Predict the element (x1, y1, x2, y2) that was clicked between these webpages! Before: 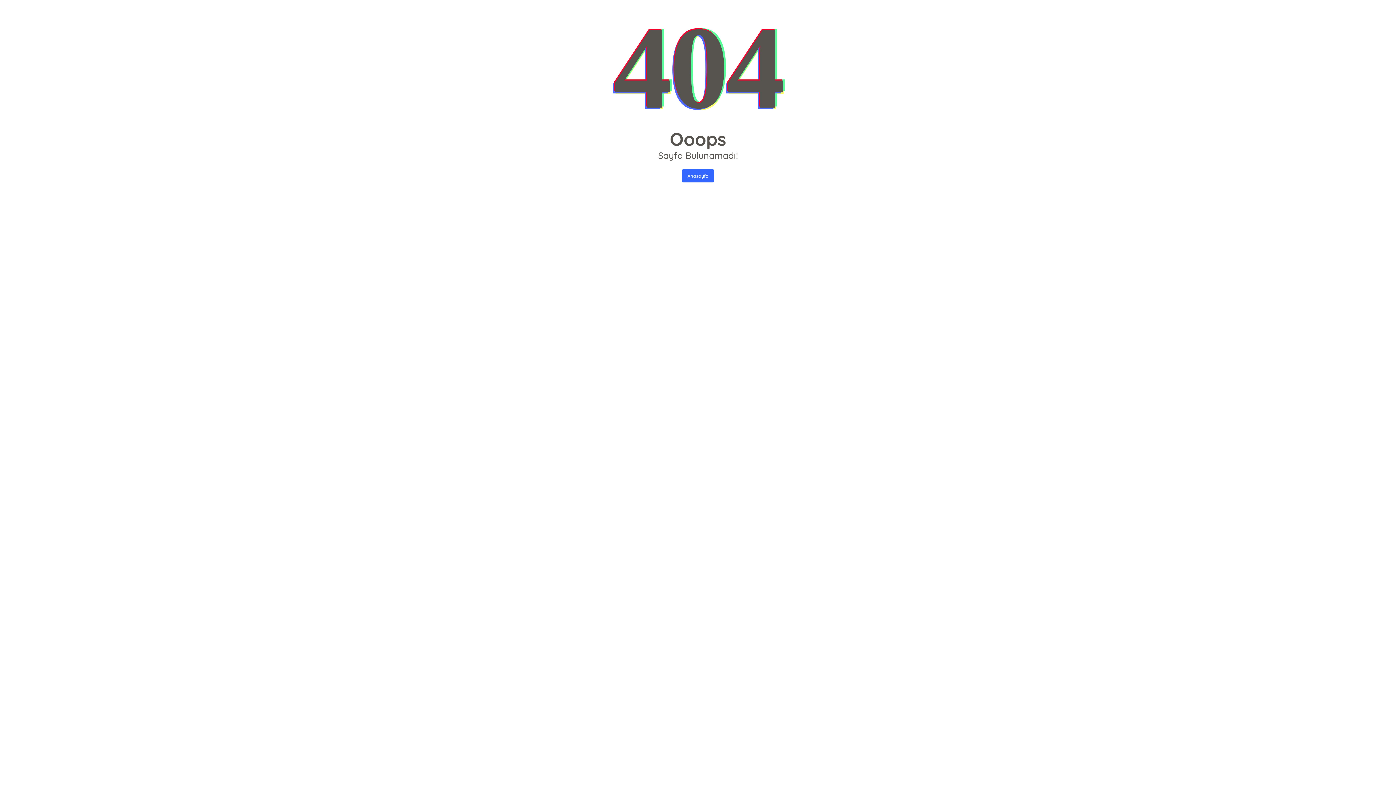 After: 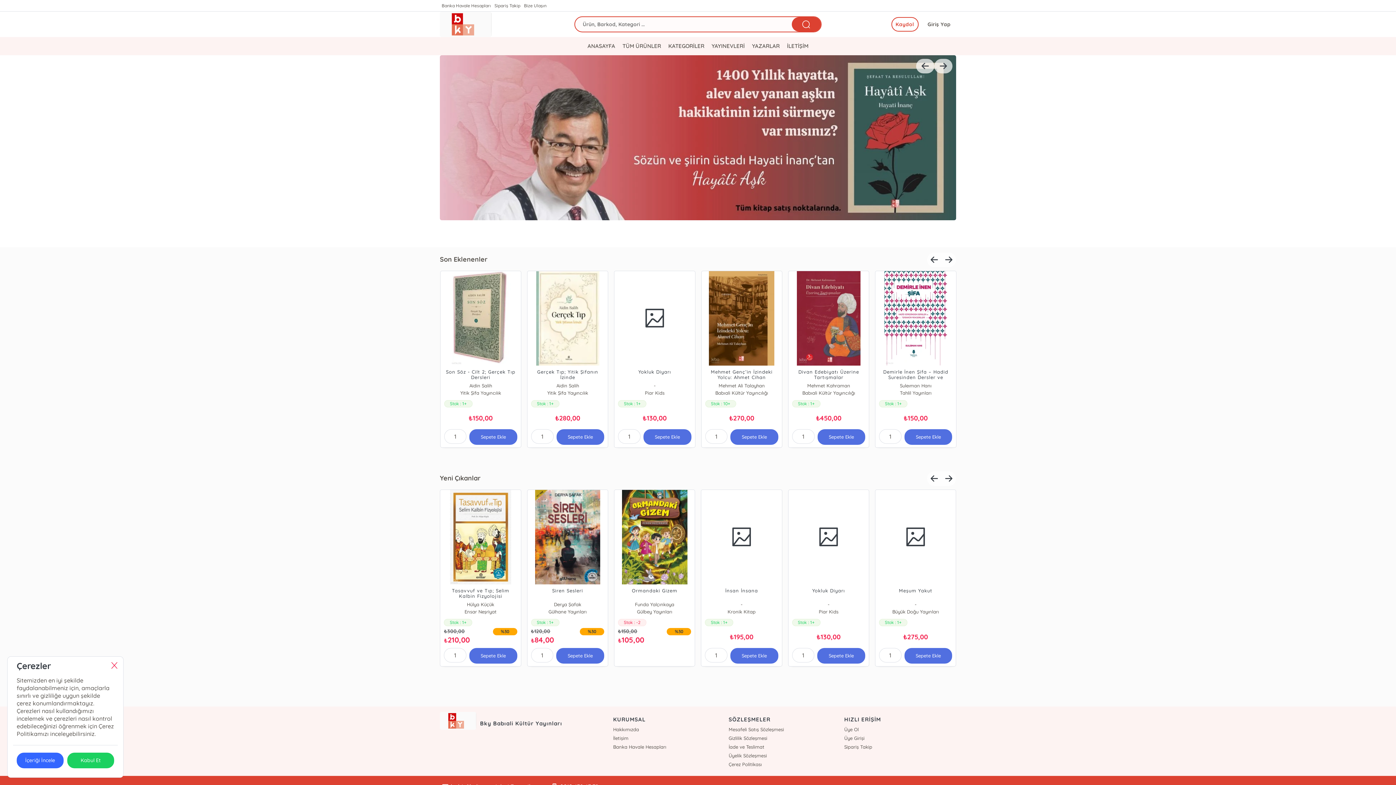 Action: bbox: (682, 169, 714, 182) label: Anasayfa